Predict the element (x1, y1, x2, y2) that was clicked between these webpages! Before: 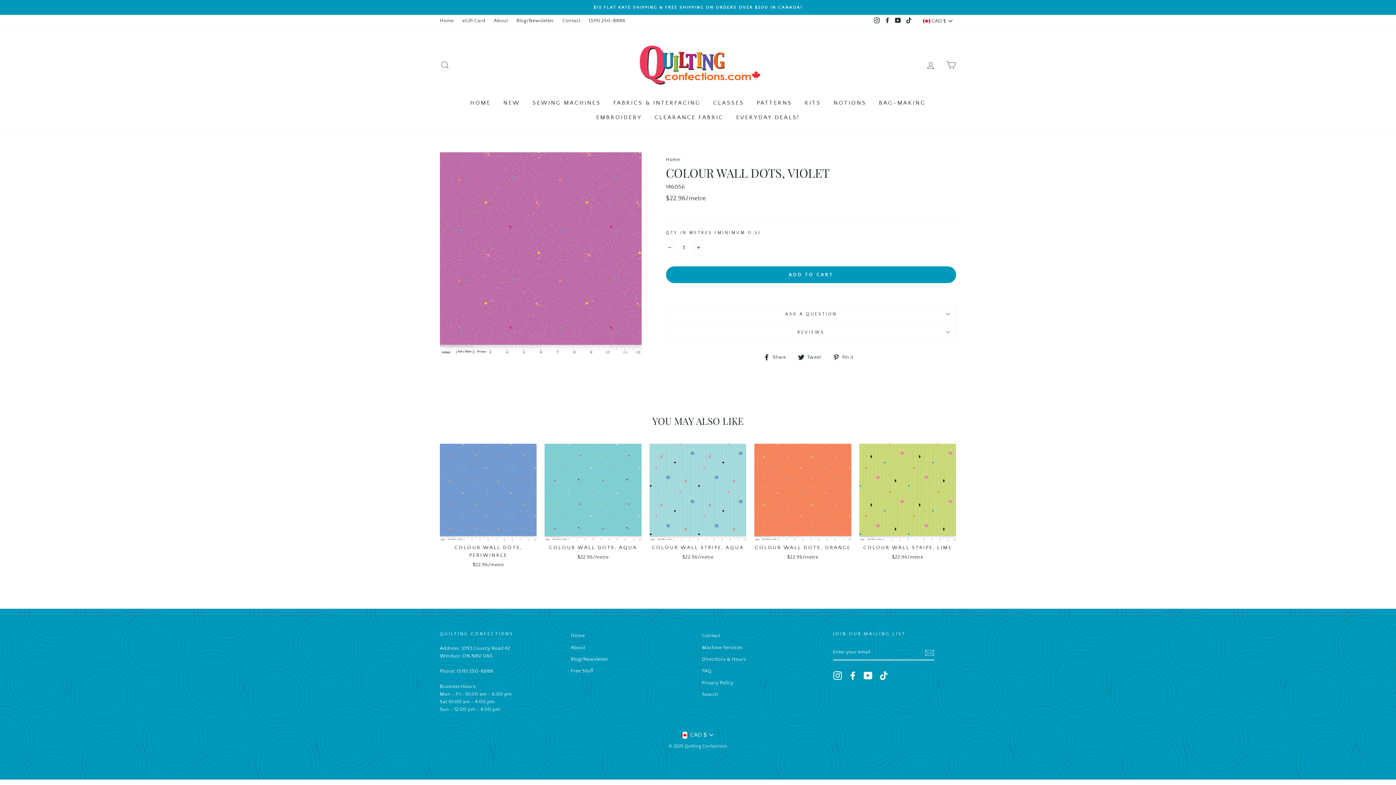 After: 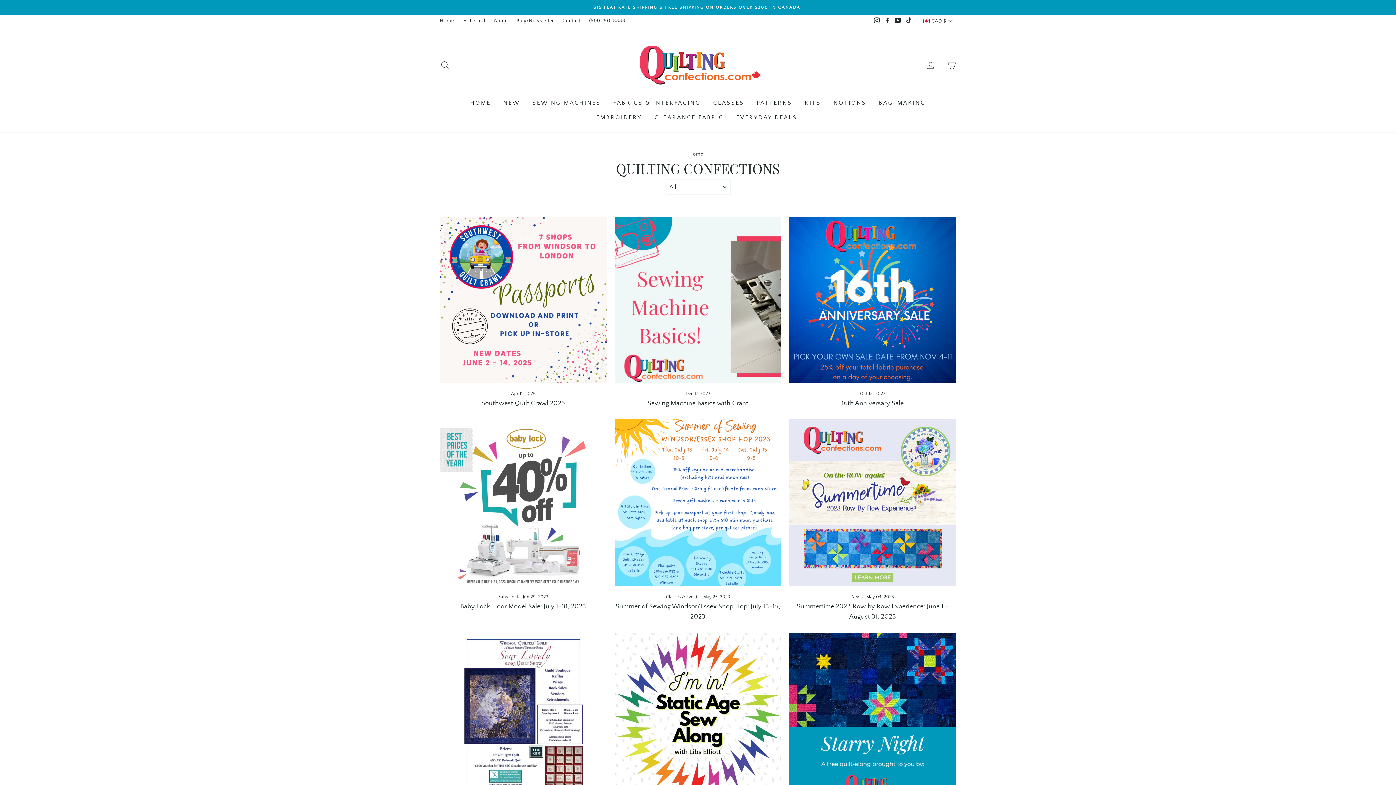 Action: bbox: (571, 654, 608, 665) label: Blog/Newsletter